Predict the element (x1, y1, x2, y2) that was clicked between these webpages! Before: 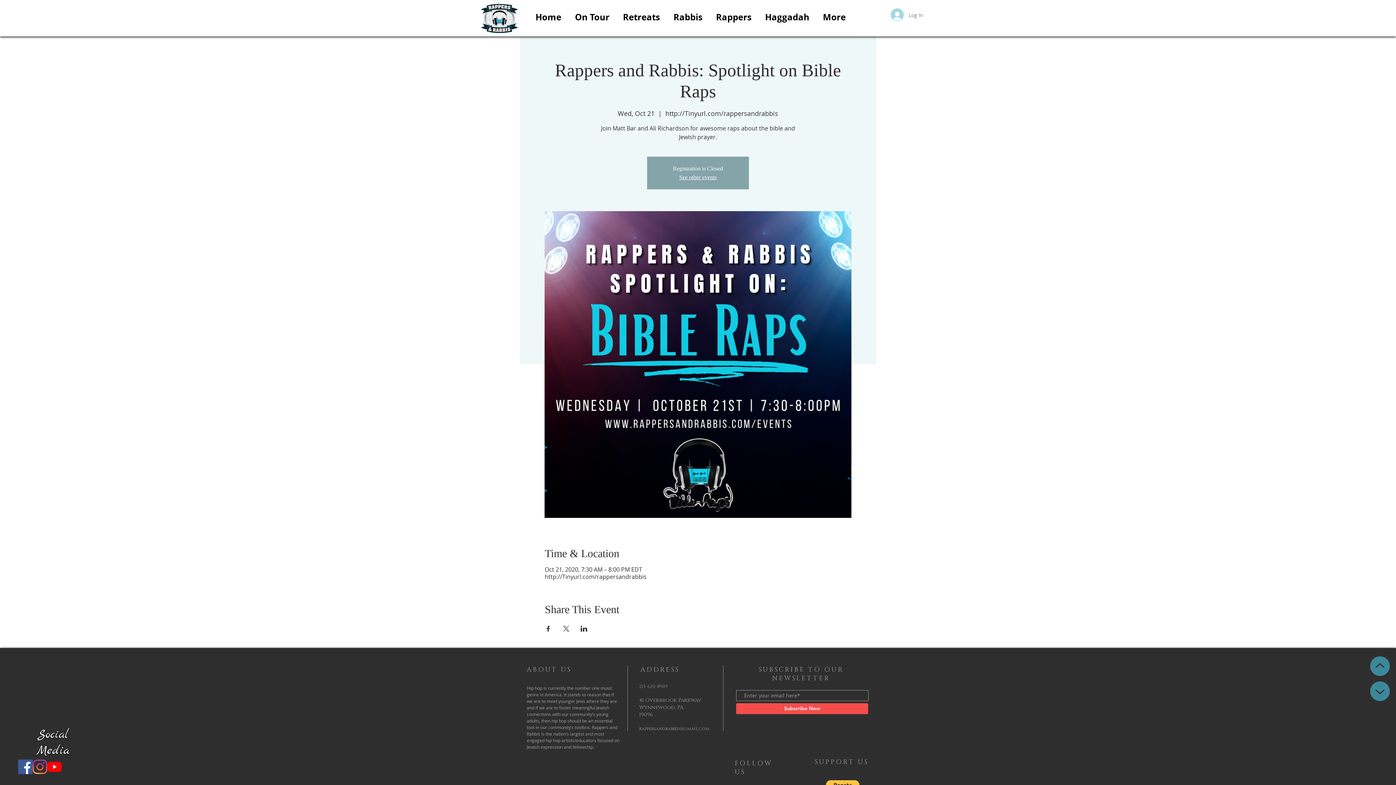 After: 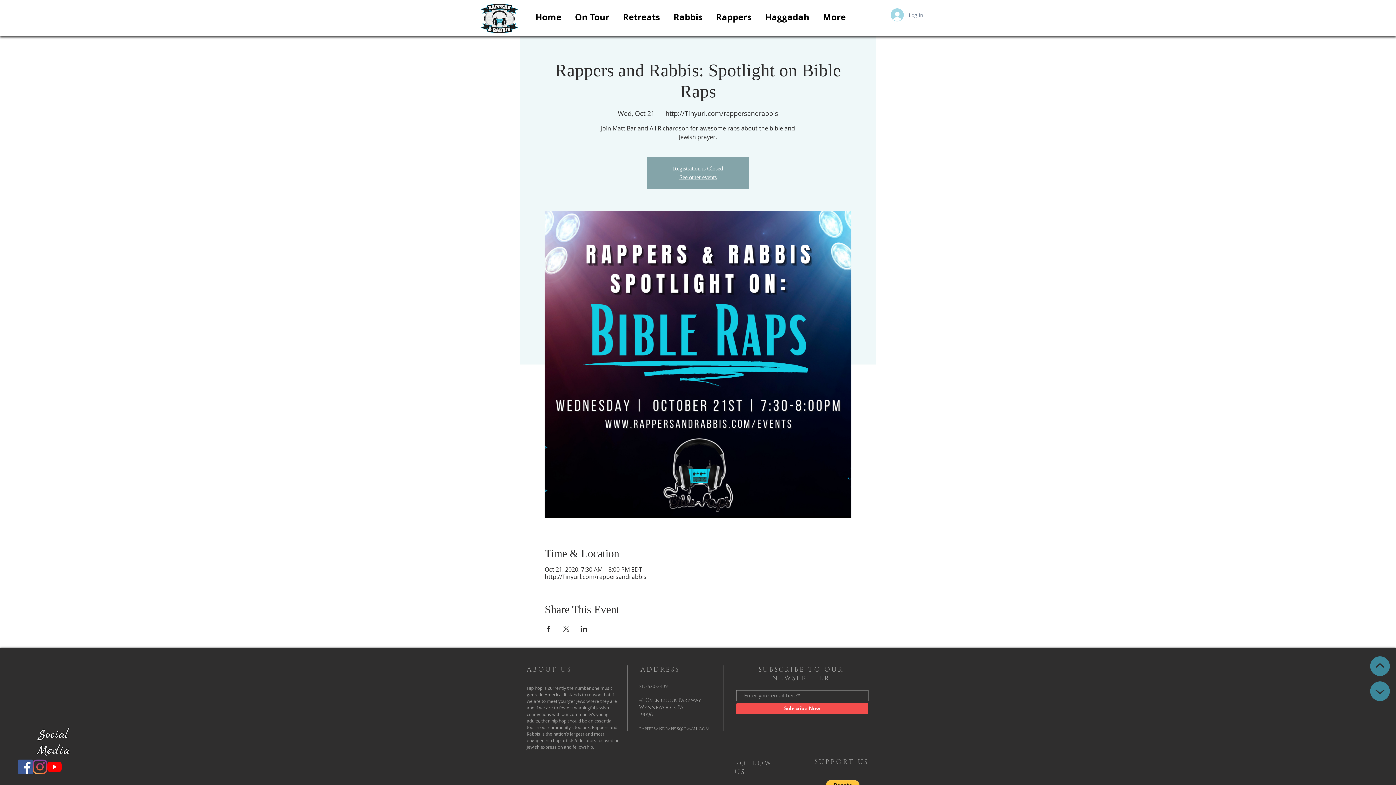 Action: bbox: (47, 760, 61, 774) label: YouTube